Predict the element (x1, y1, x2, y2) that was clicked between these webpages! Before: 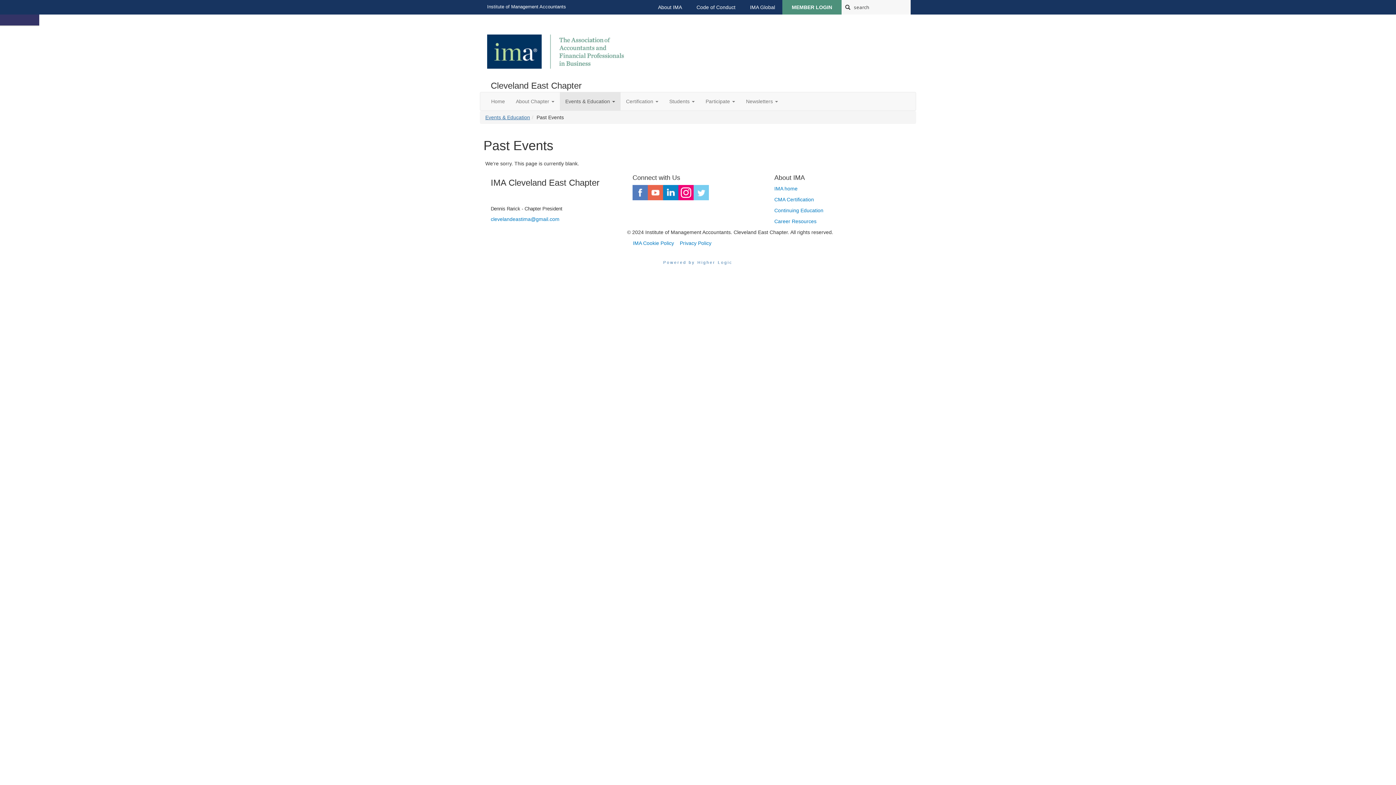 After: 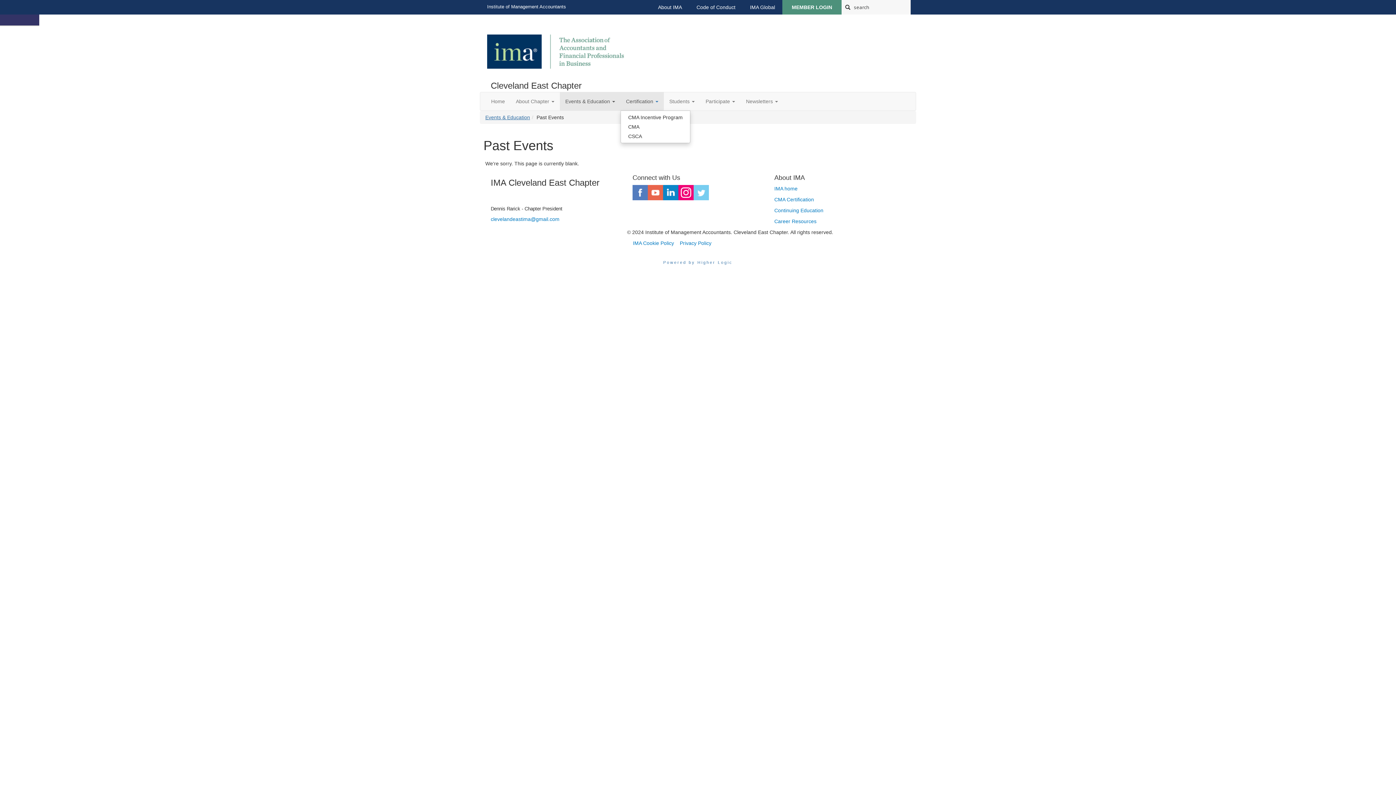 Action: bbox: (620, 92, 664, 110) label: Certification 